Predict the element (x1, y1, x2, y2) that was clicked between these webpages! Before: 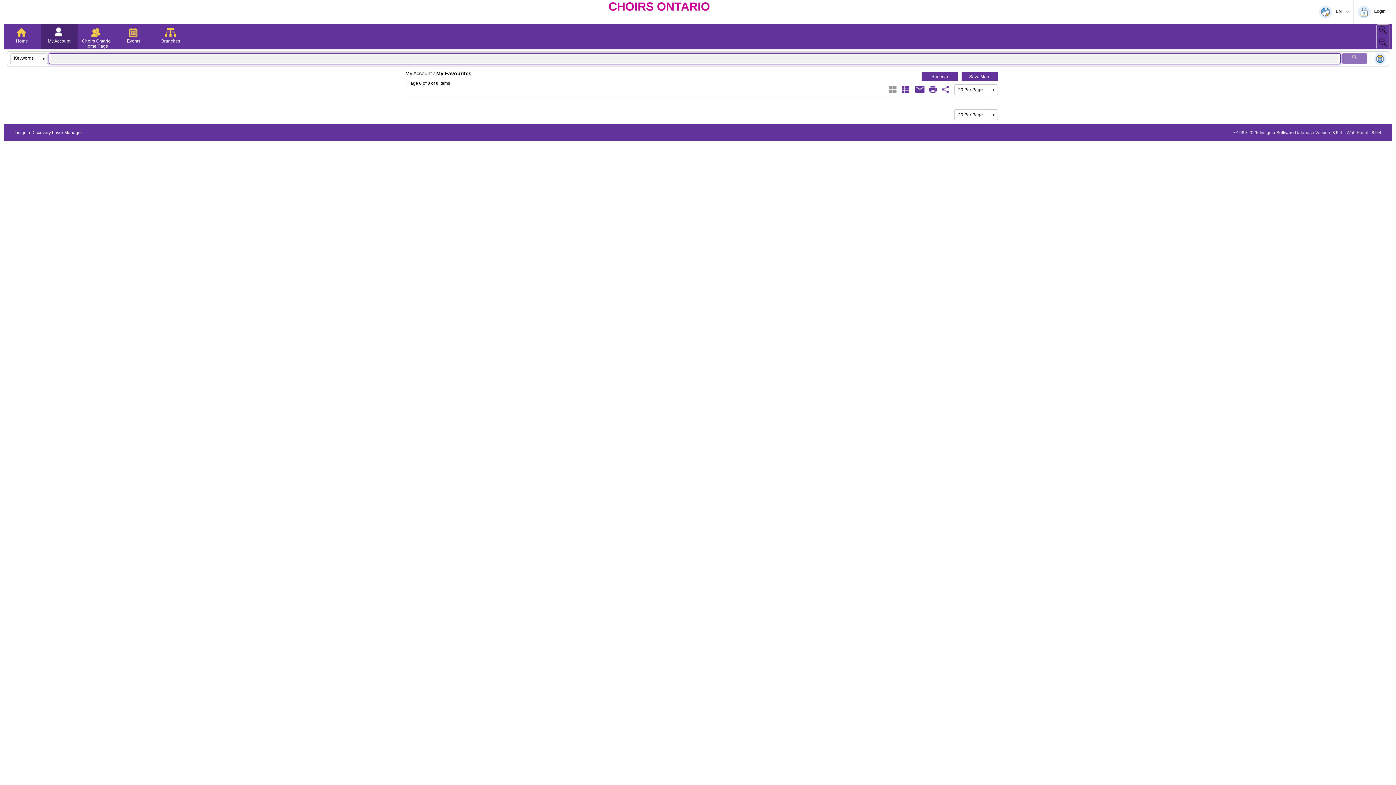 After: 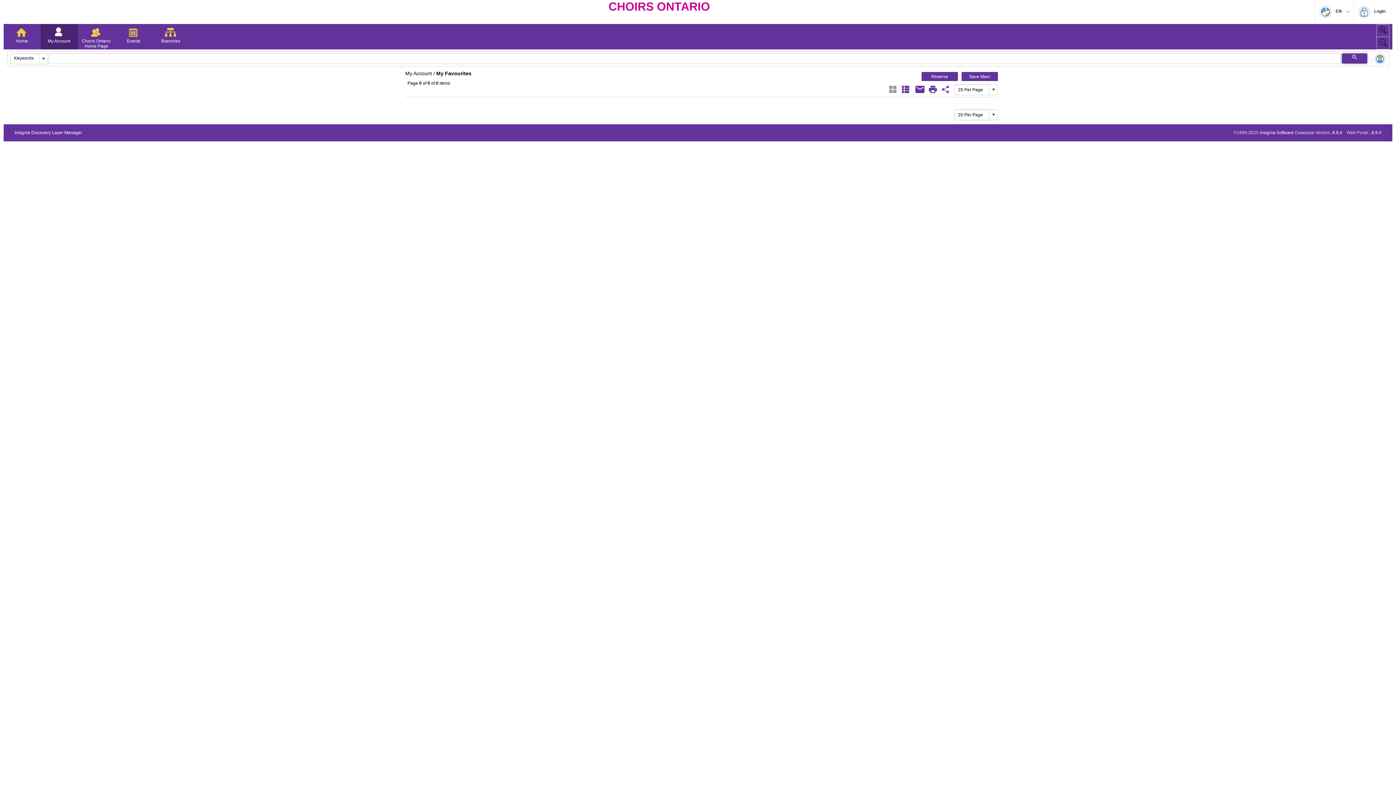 Action: bbox: (1342, 53, 1367, 63) label: Submit your search